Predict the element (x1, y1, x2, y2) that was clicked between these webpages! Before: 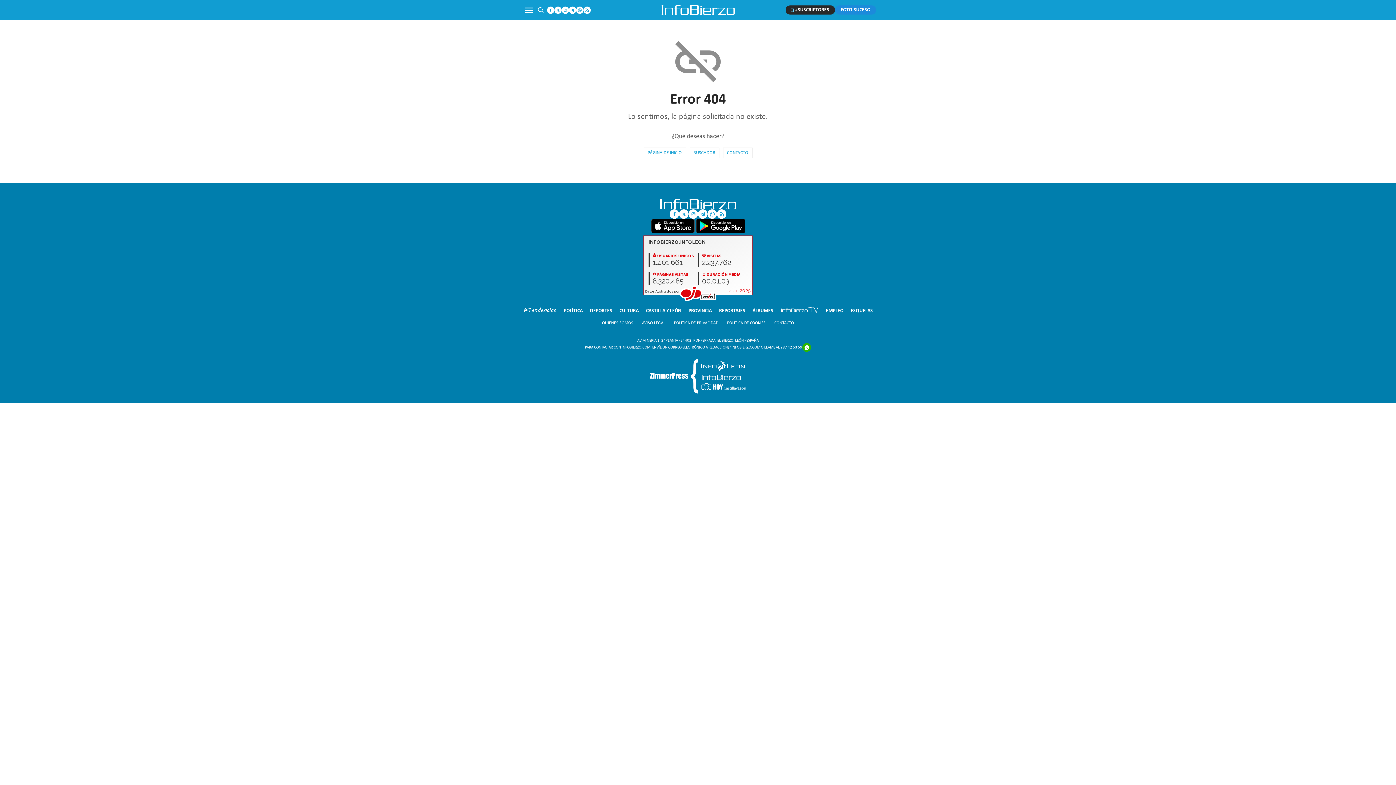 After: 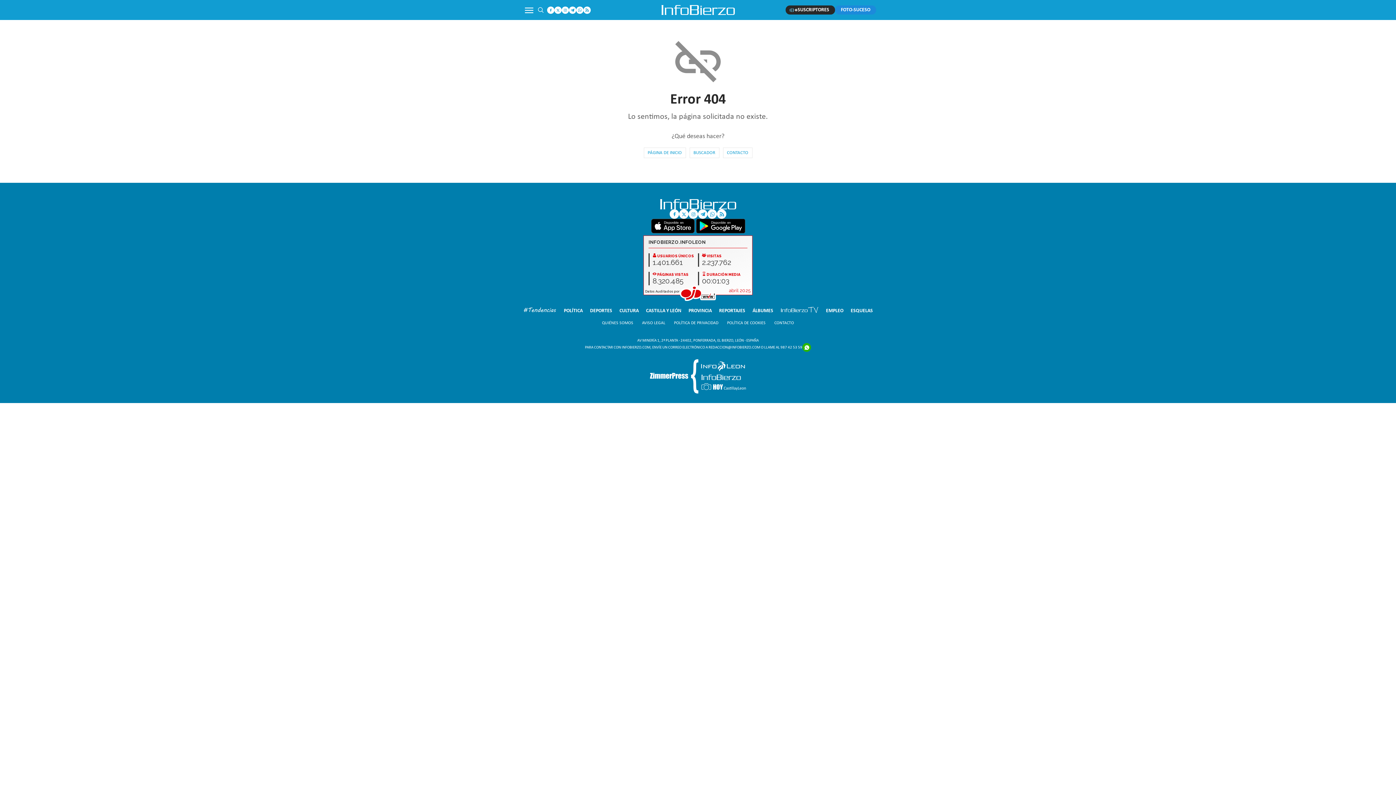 Action: bbox: (583, 6, 590, 13)